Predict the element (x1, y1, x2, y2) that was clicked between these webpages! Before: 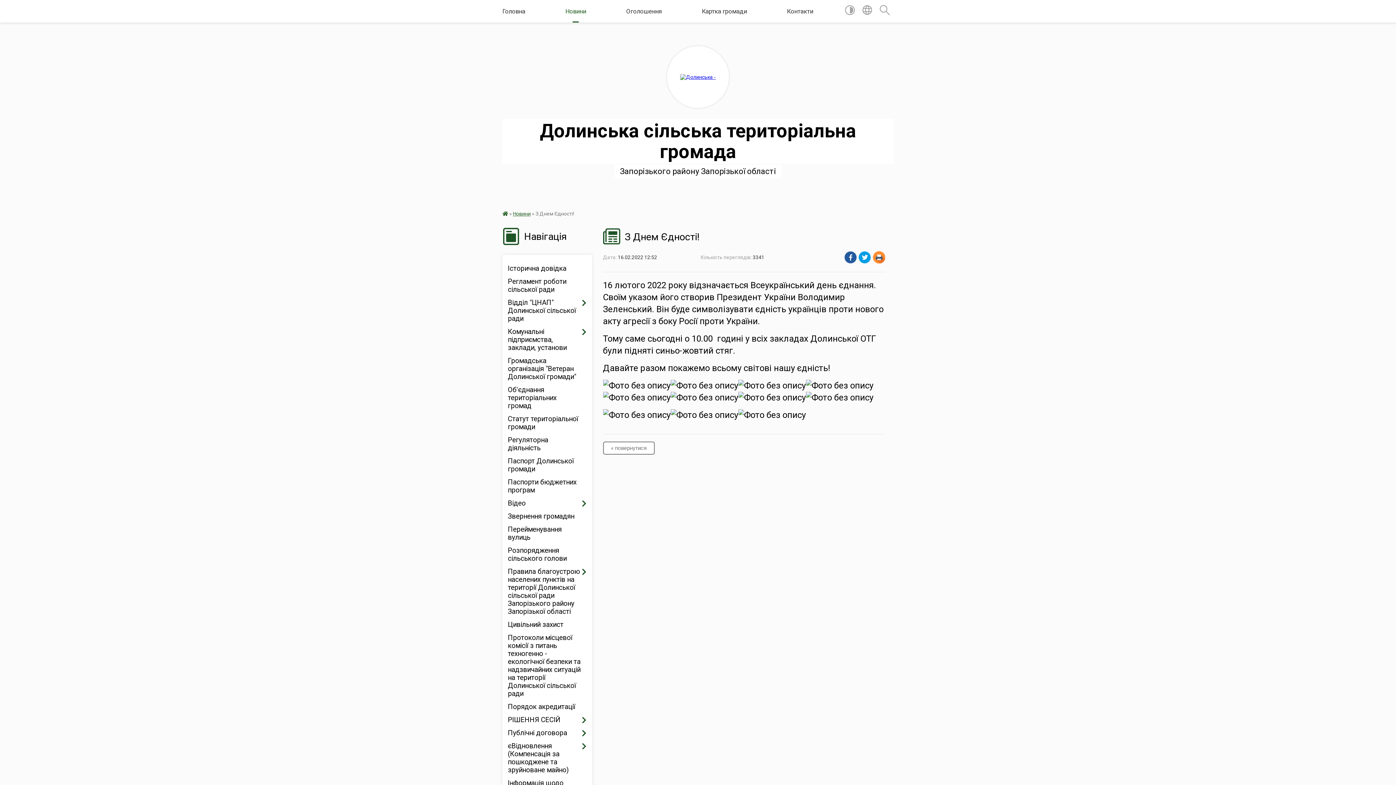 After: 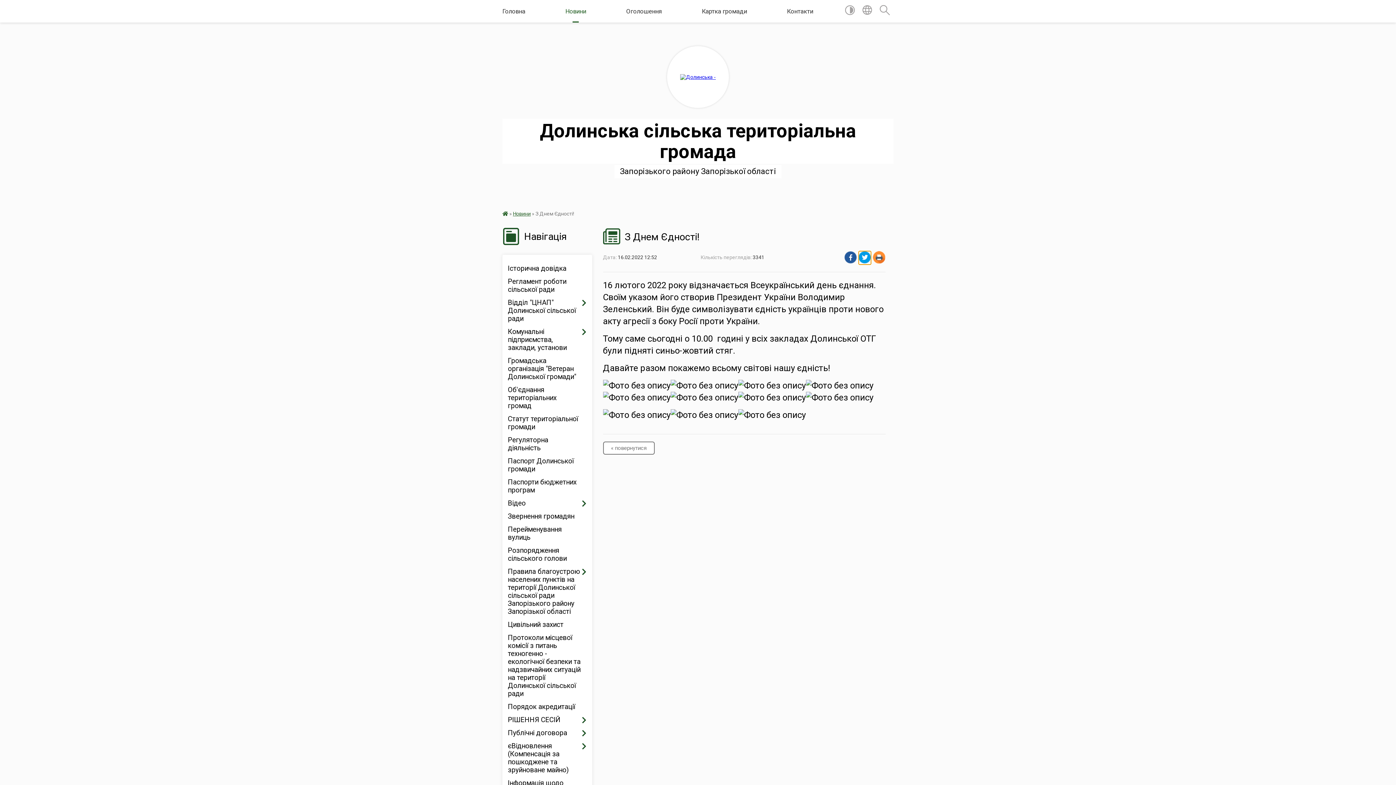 Action: bbox: (859, 251, 871, 264)